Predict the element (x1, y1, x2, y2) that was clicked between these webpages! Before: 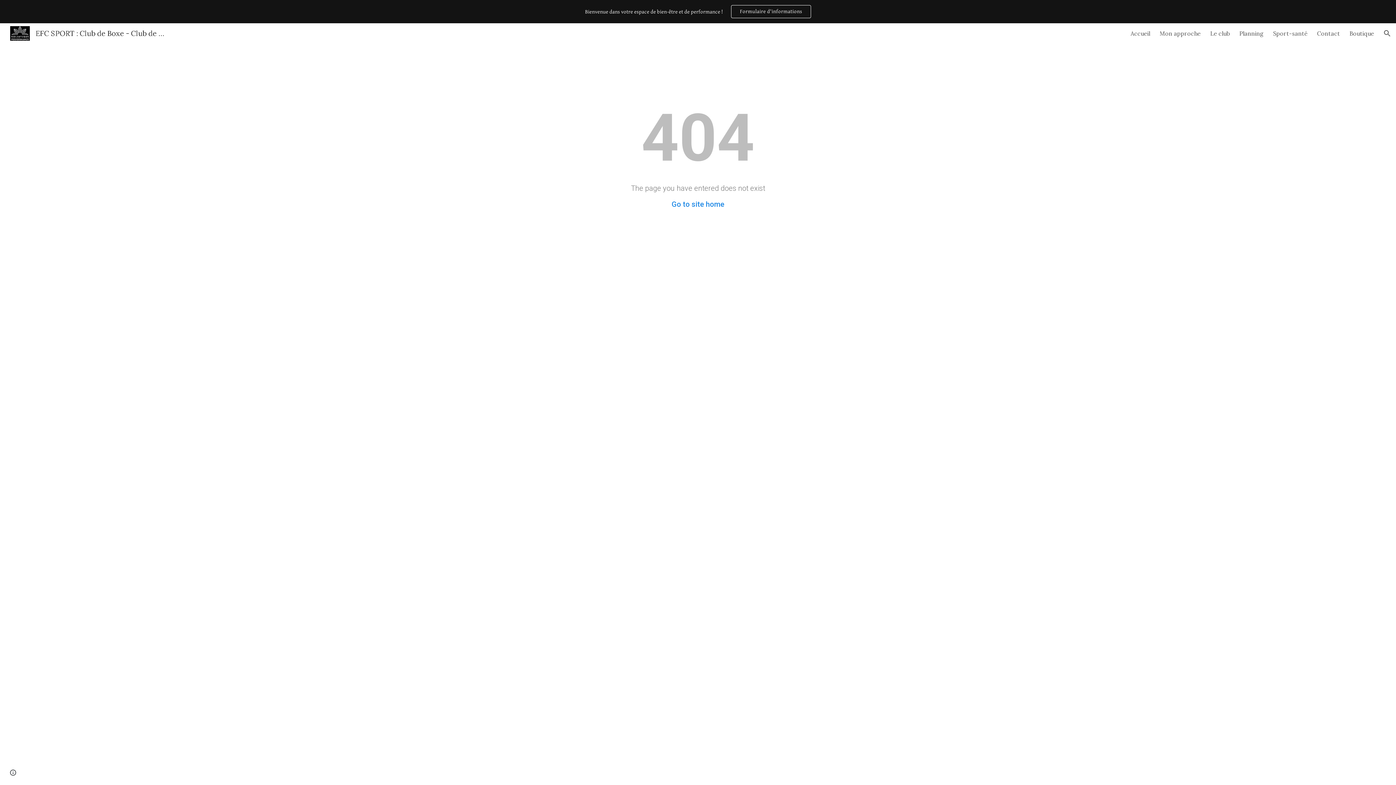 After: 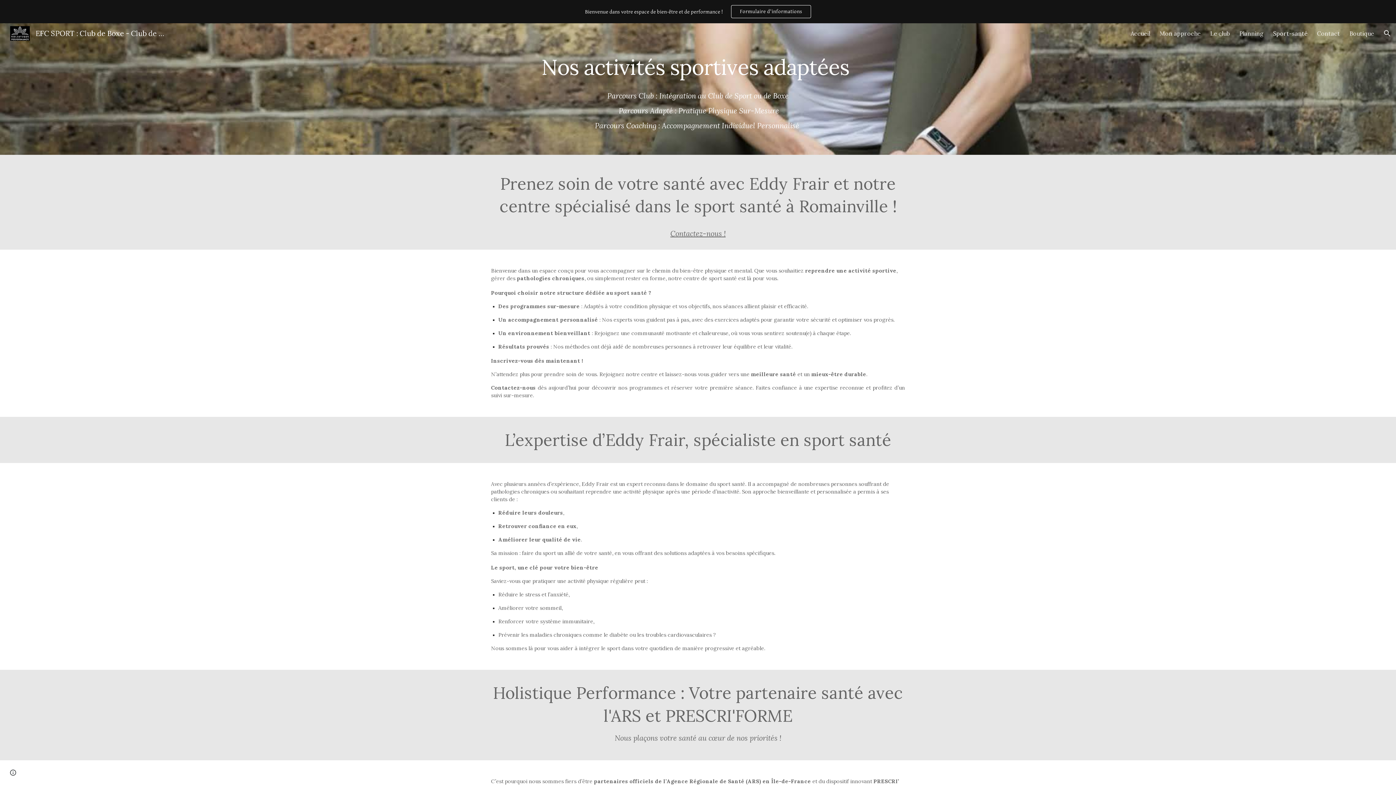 Action: label: Sport-santé bbox: (1273, 29, 1308, 37)